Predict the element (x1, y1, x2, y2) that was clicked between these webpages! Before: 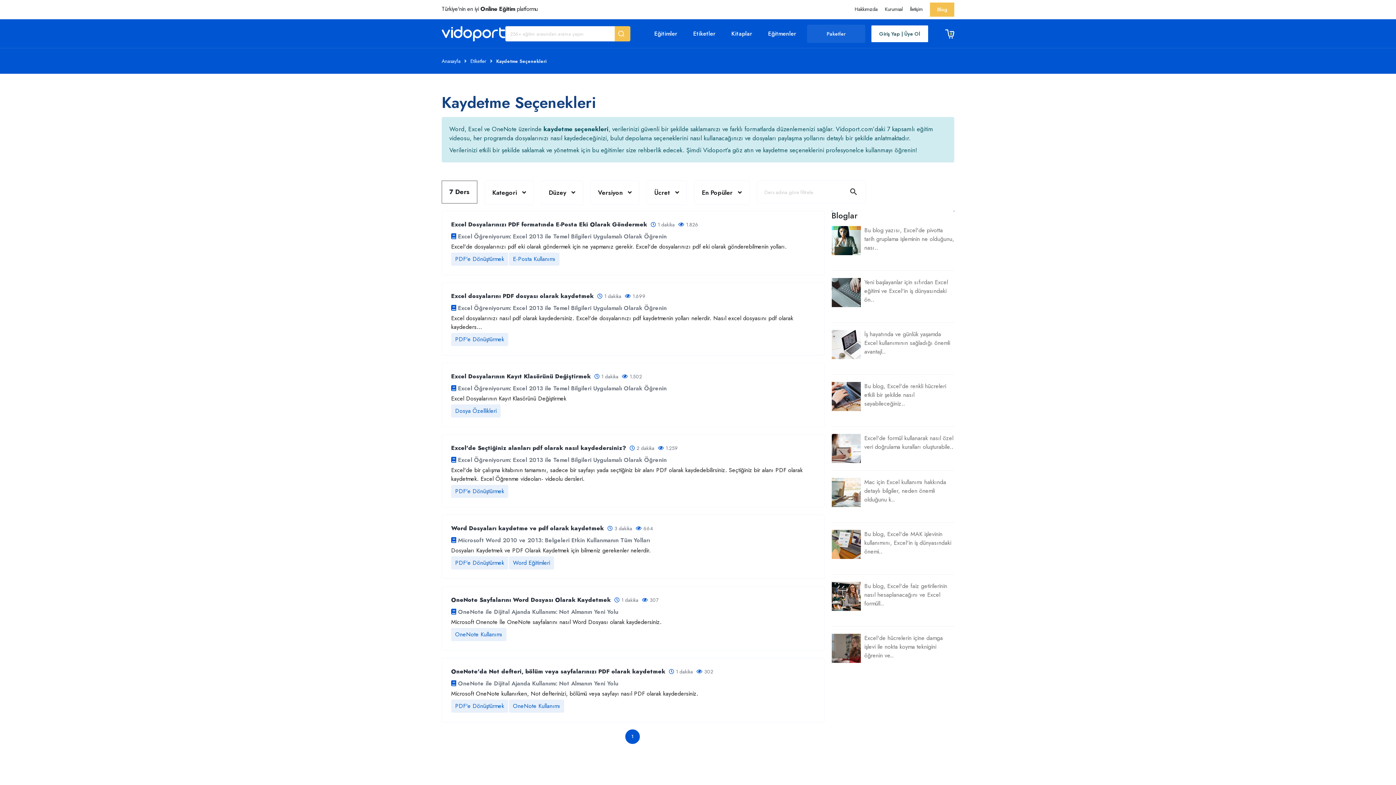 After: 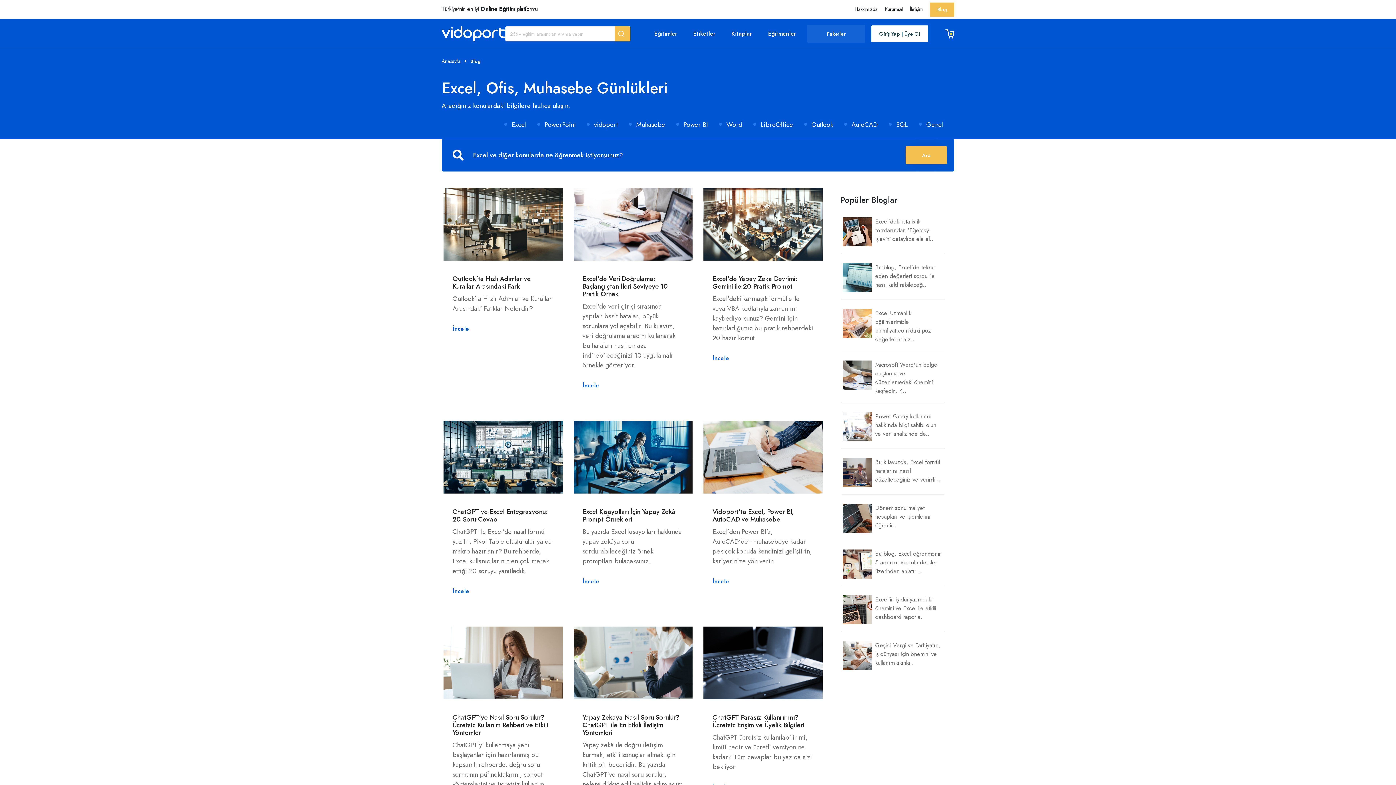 Action: label: Blog bbox: (937, 5, 947, 13)